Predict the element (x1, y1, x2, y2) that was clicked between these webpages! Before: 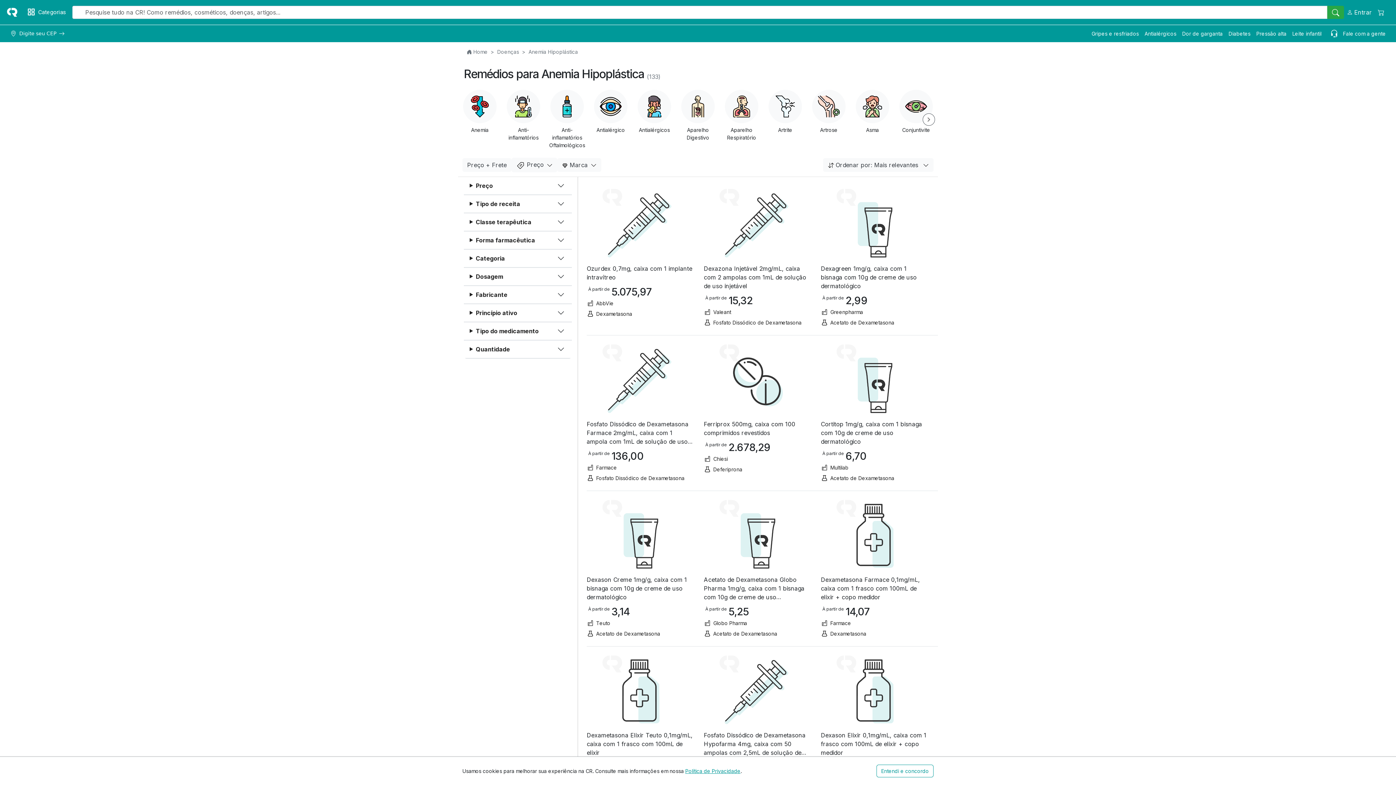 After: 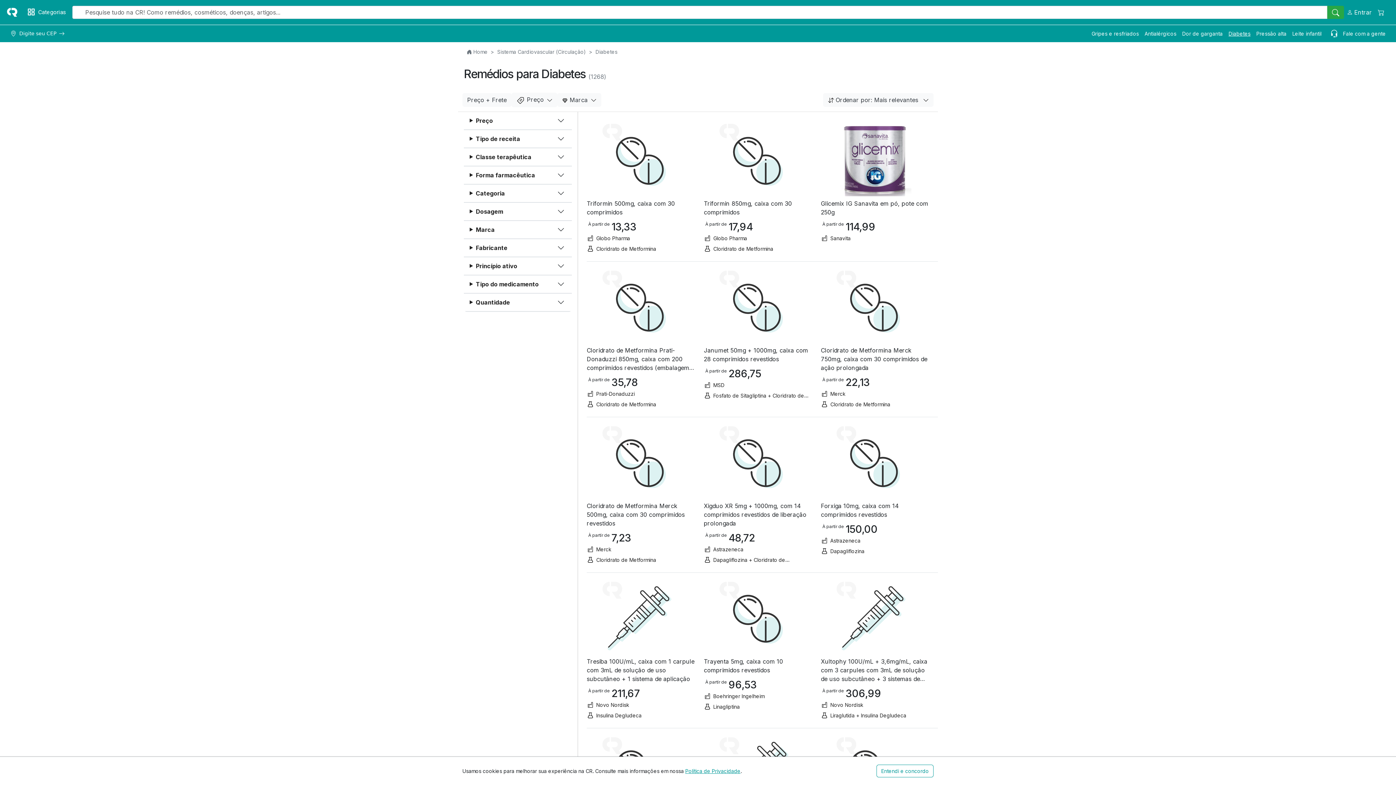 Action: bbox: (1228, 30, 1250, 36) label: Diabetes